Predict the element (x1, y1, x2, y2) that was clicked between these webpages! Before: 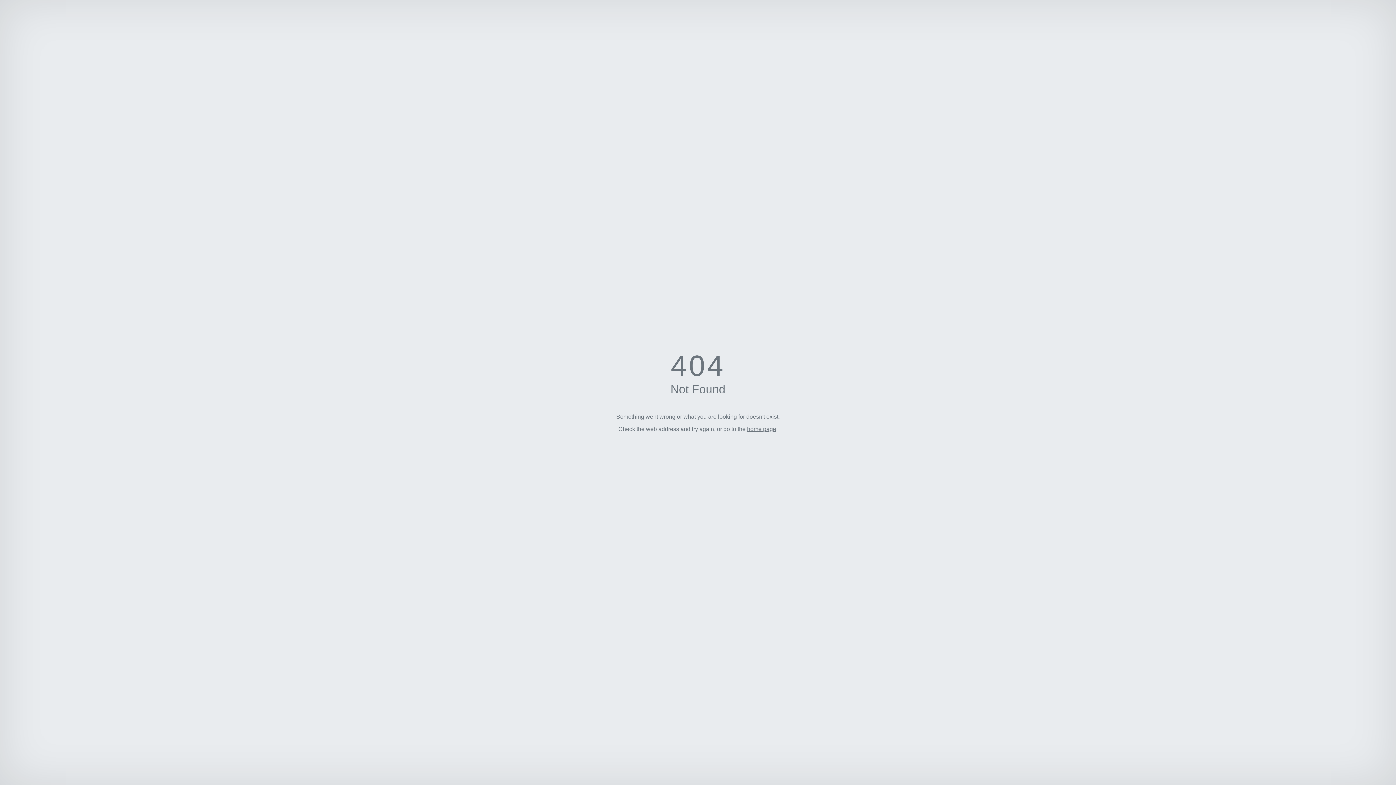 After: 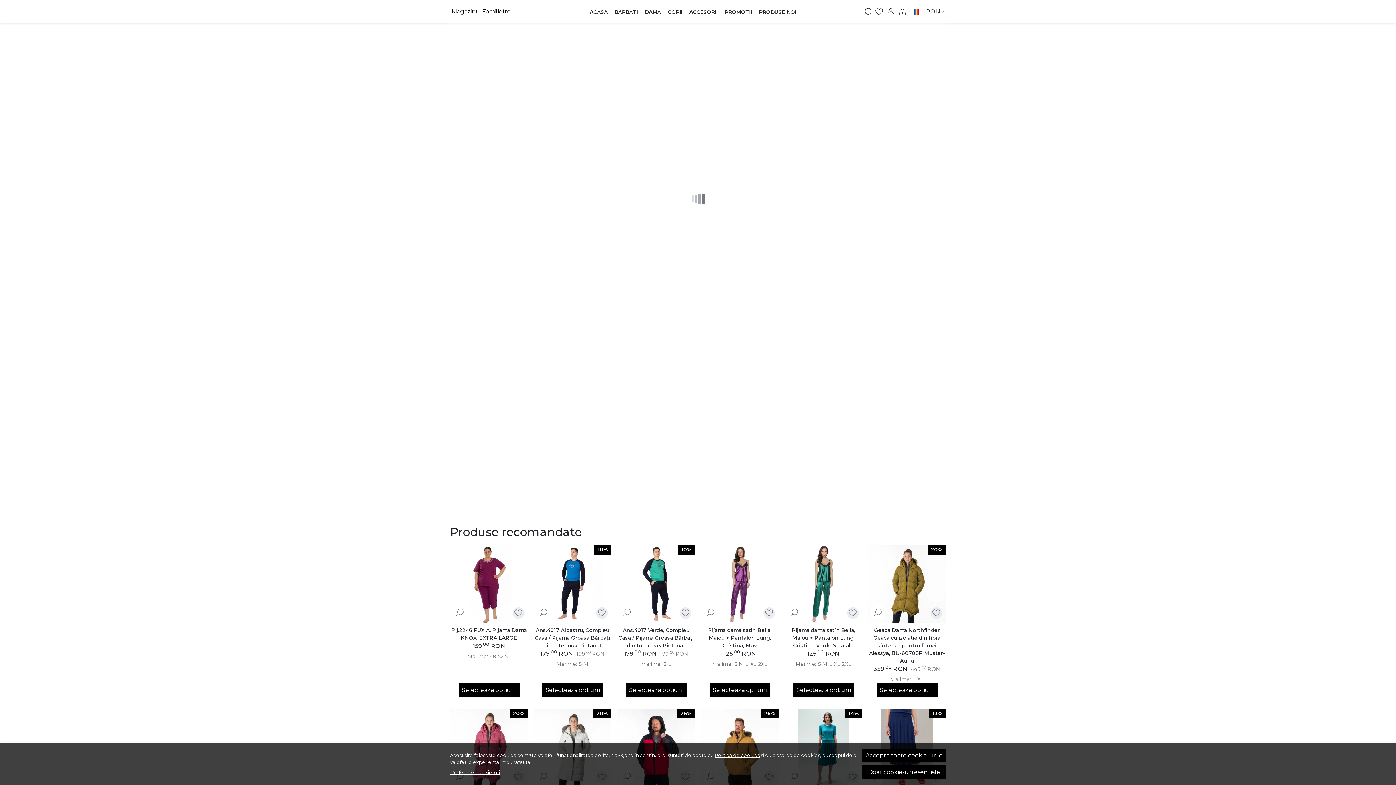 Action: label: home page bbox: (747, 426, 776, 432)